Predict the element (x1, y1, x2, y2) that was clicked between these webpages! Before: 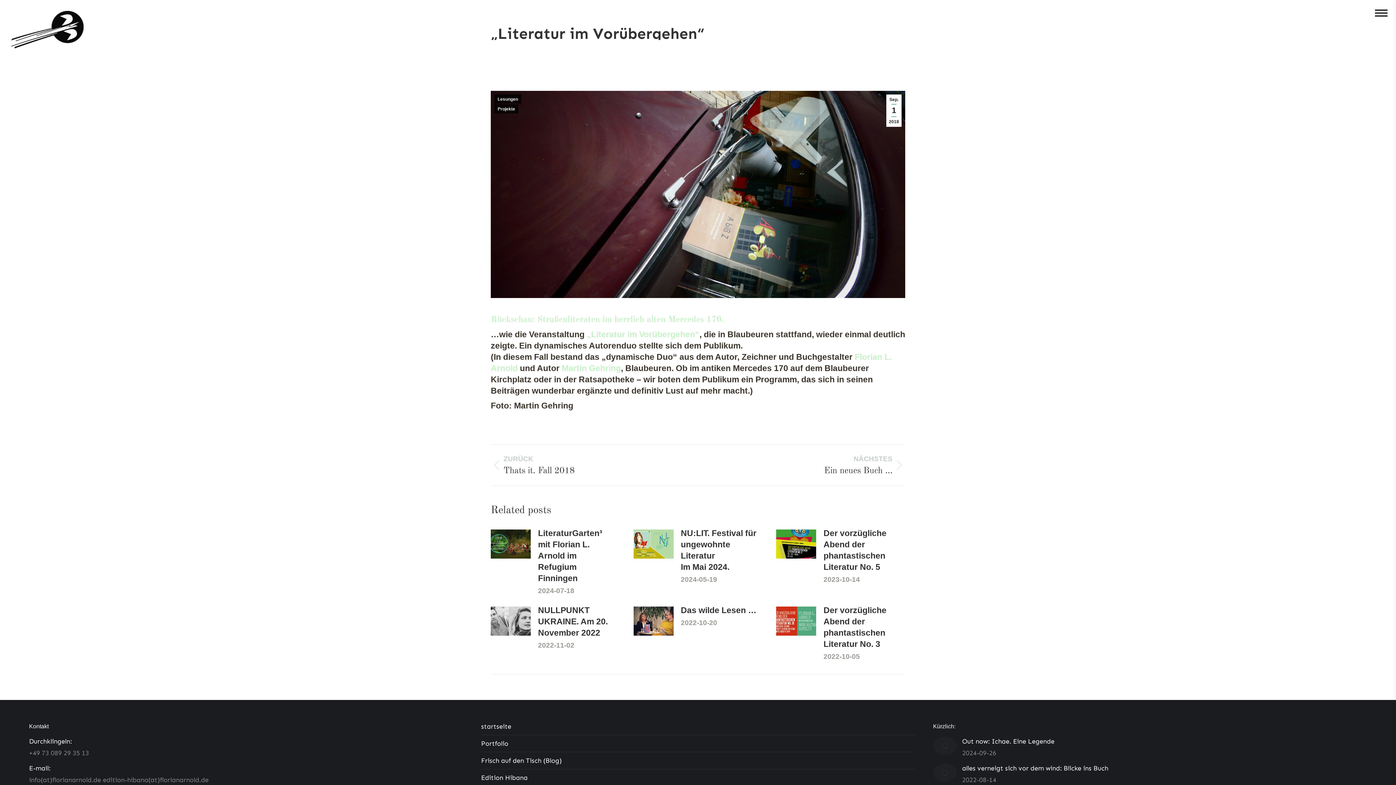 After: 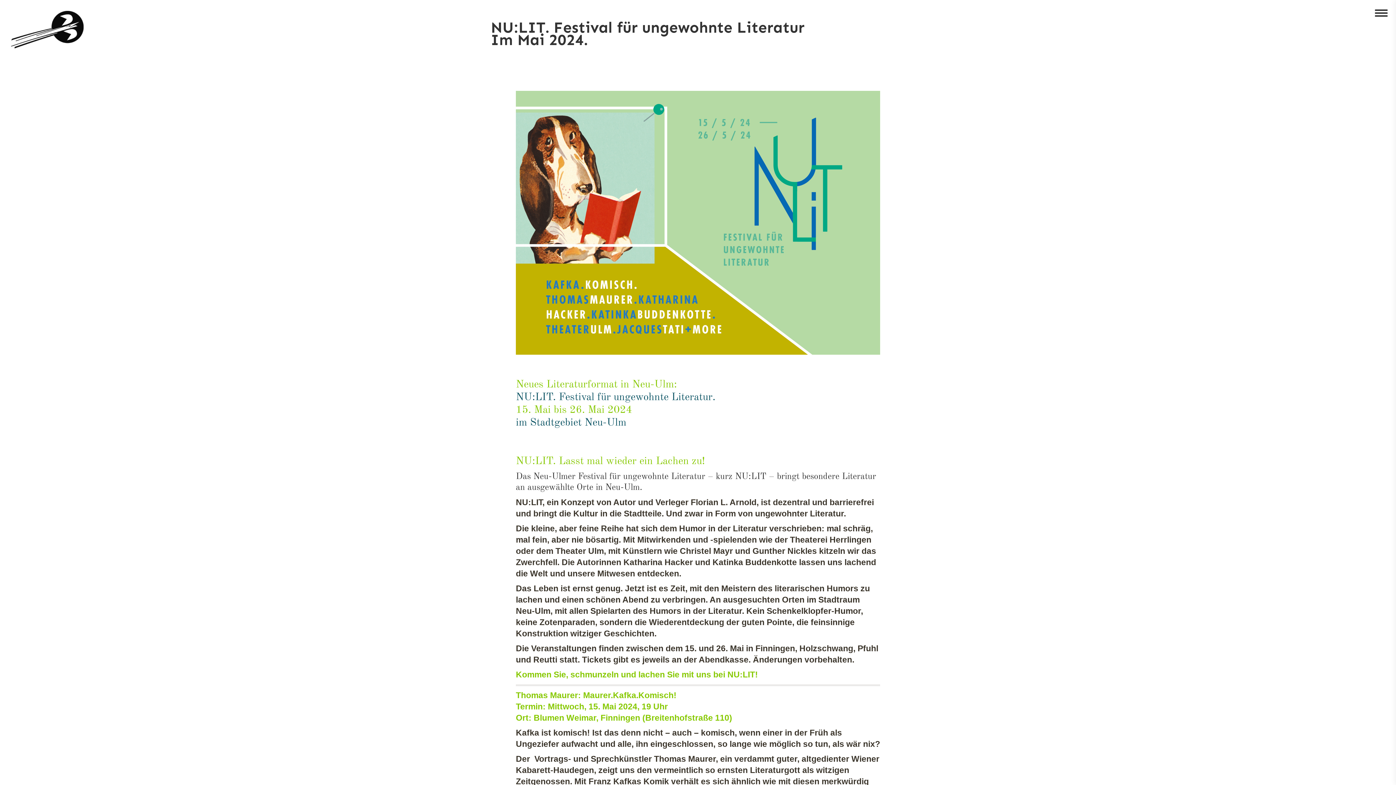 Action: bbox: (633, 529, 673, 558) label: Post image